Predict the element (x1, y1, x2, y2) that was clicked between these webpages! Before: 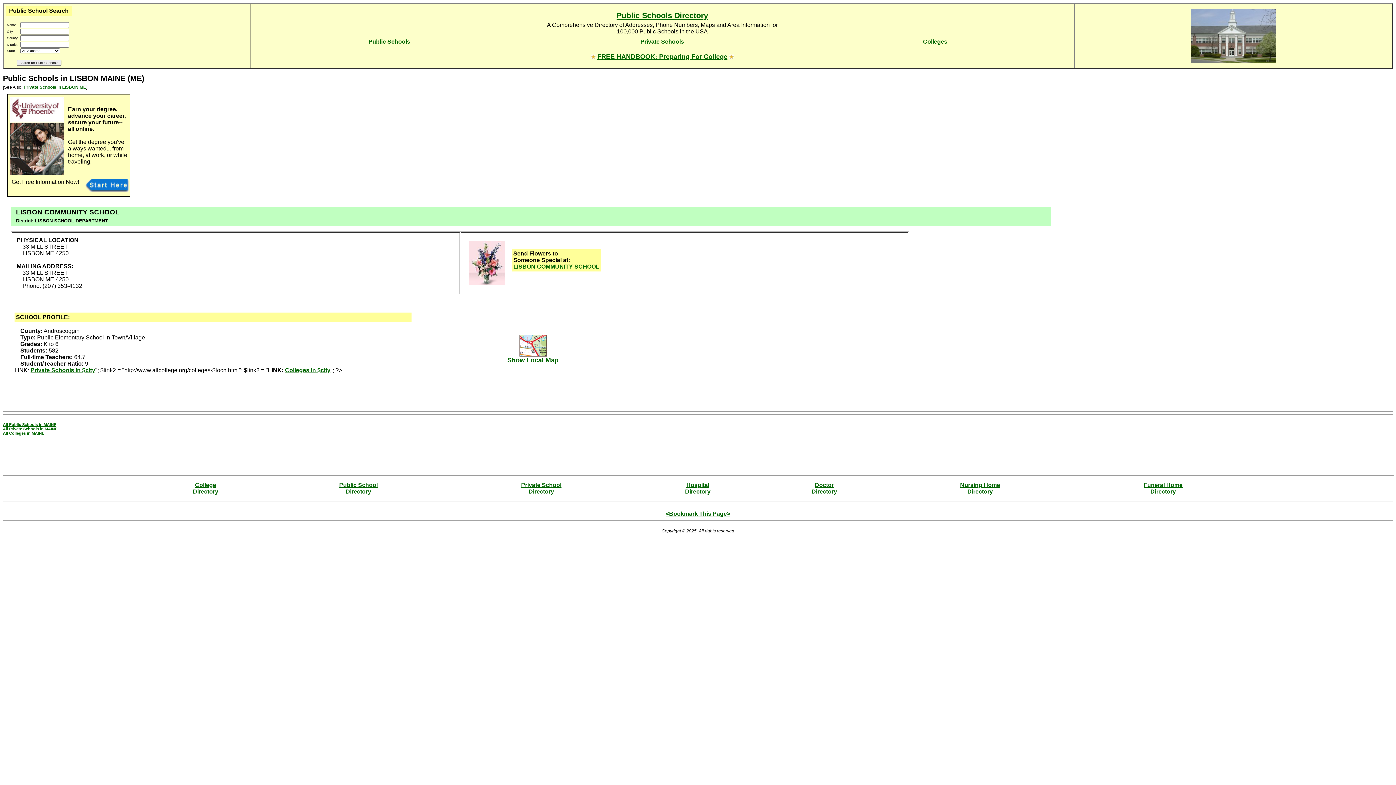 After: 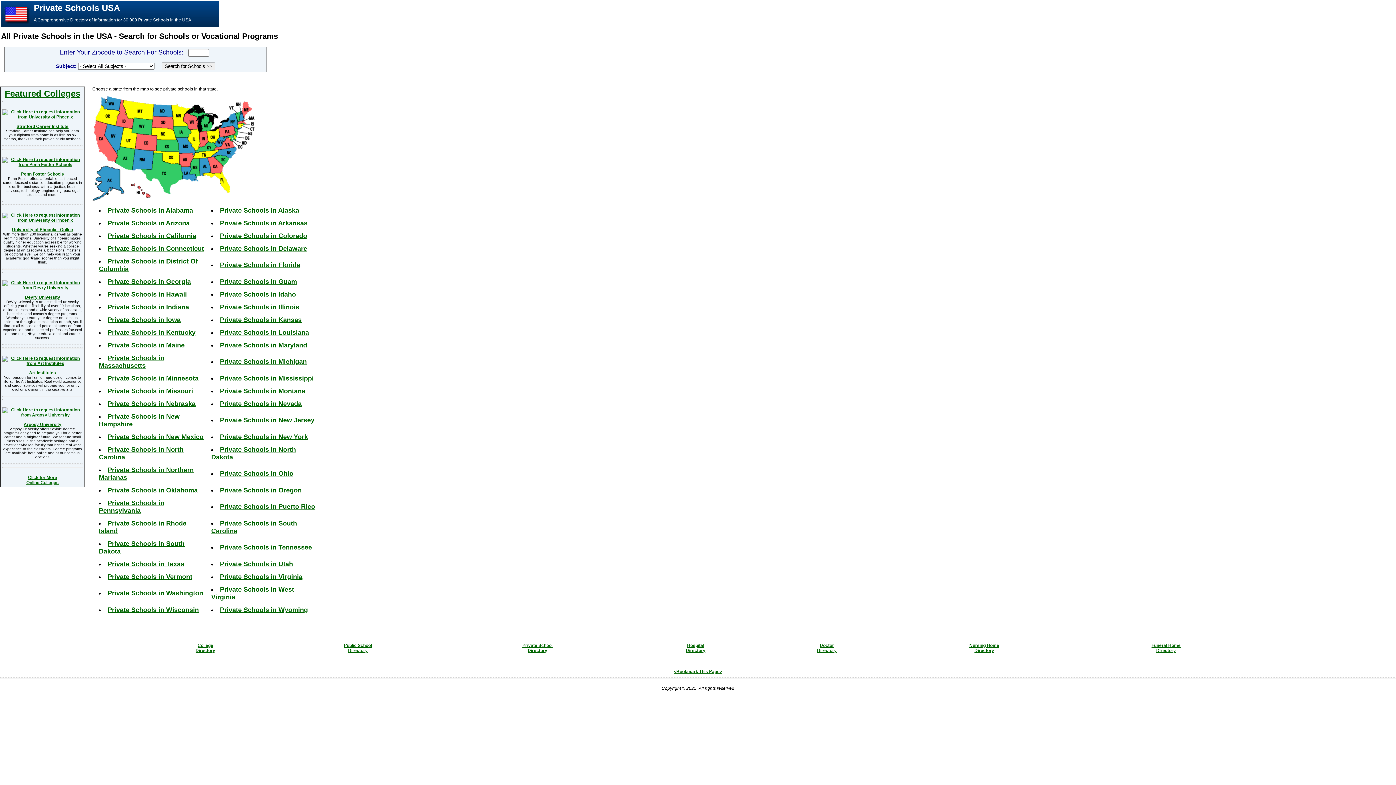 Action: label: Private Schools bbox: (640, 38, 684, 44)